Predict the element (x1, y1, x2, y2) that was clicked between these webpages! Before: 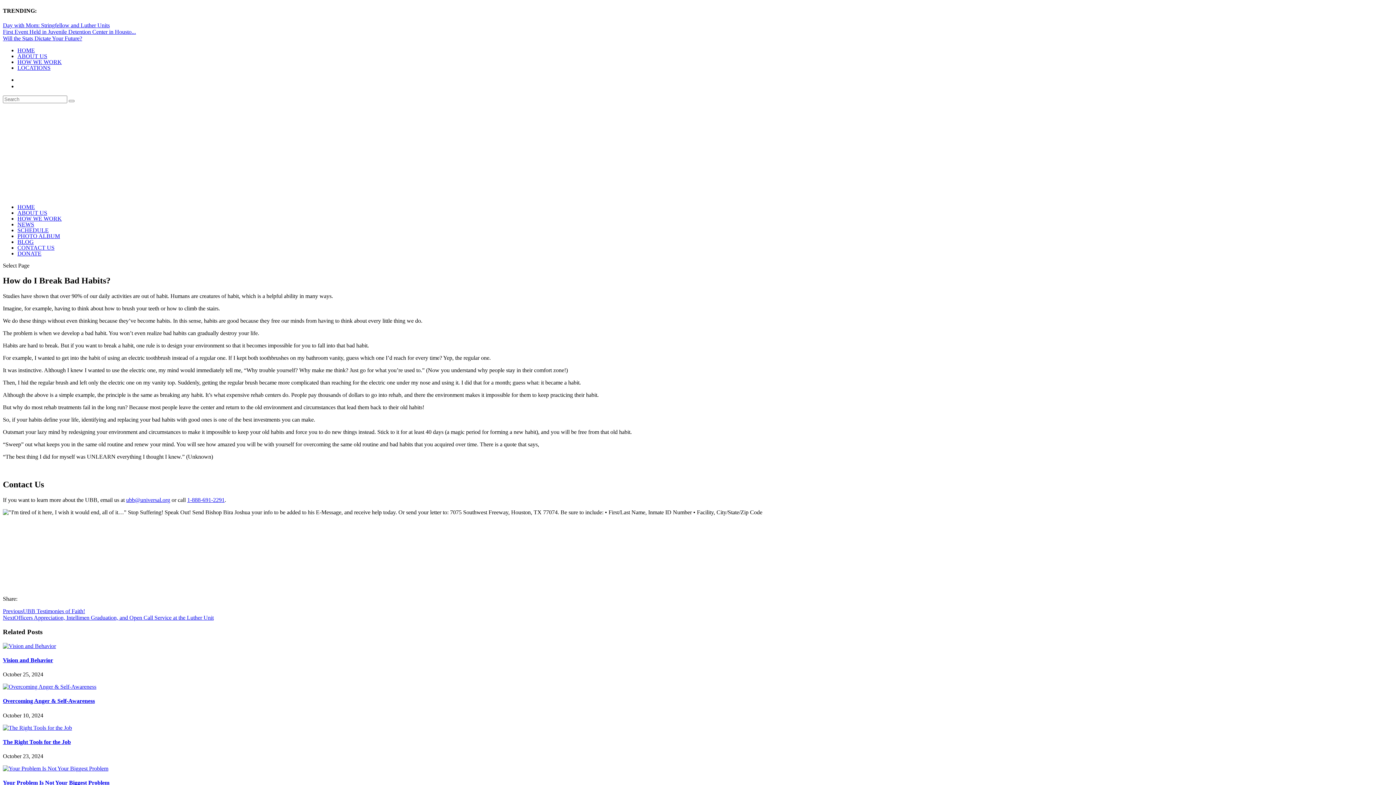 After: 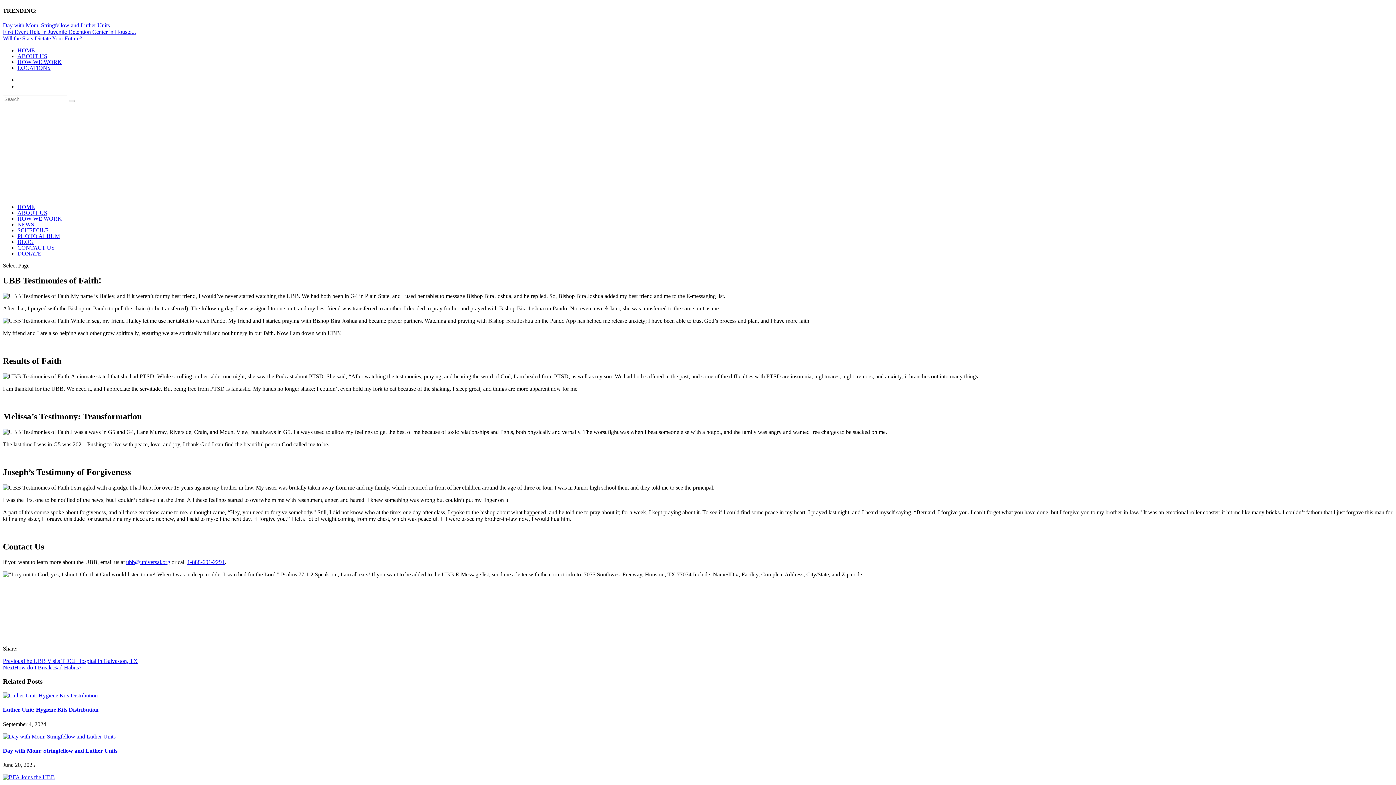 Action: bbox: (2, 608, 85, 614) label: PreviousUBB Testimonies of Faith!